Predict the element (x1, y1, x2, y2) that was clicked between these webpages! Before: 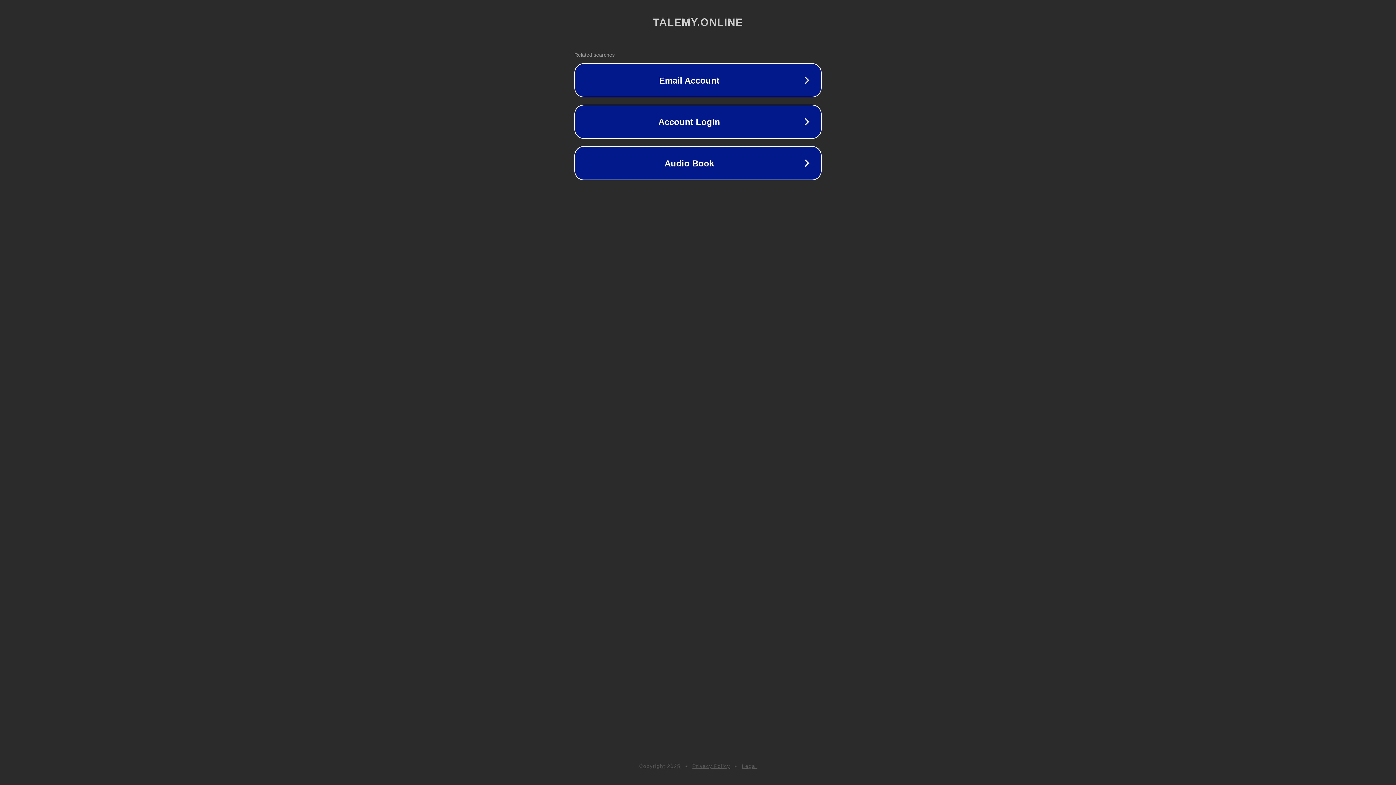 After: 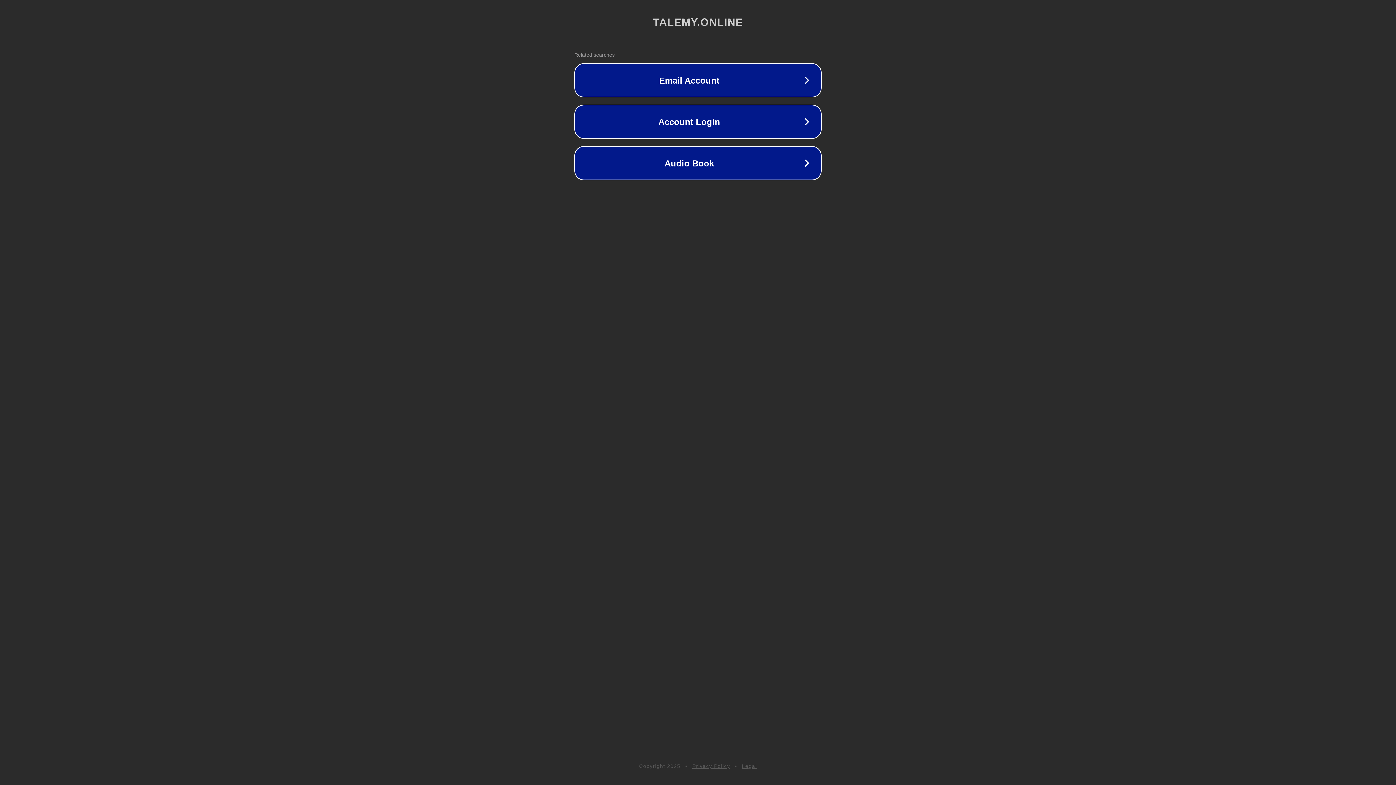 Action: label: Legal bbox: (742, 763, 757, 769)